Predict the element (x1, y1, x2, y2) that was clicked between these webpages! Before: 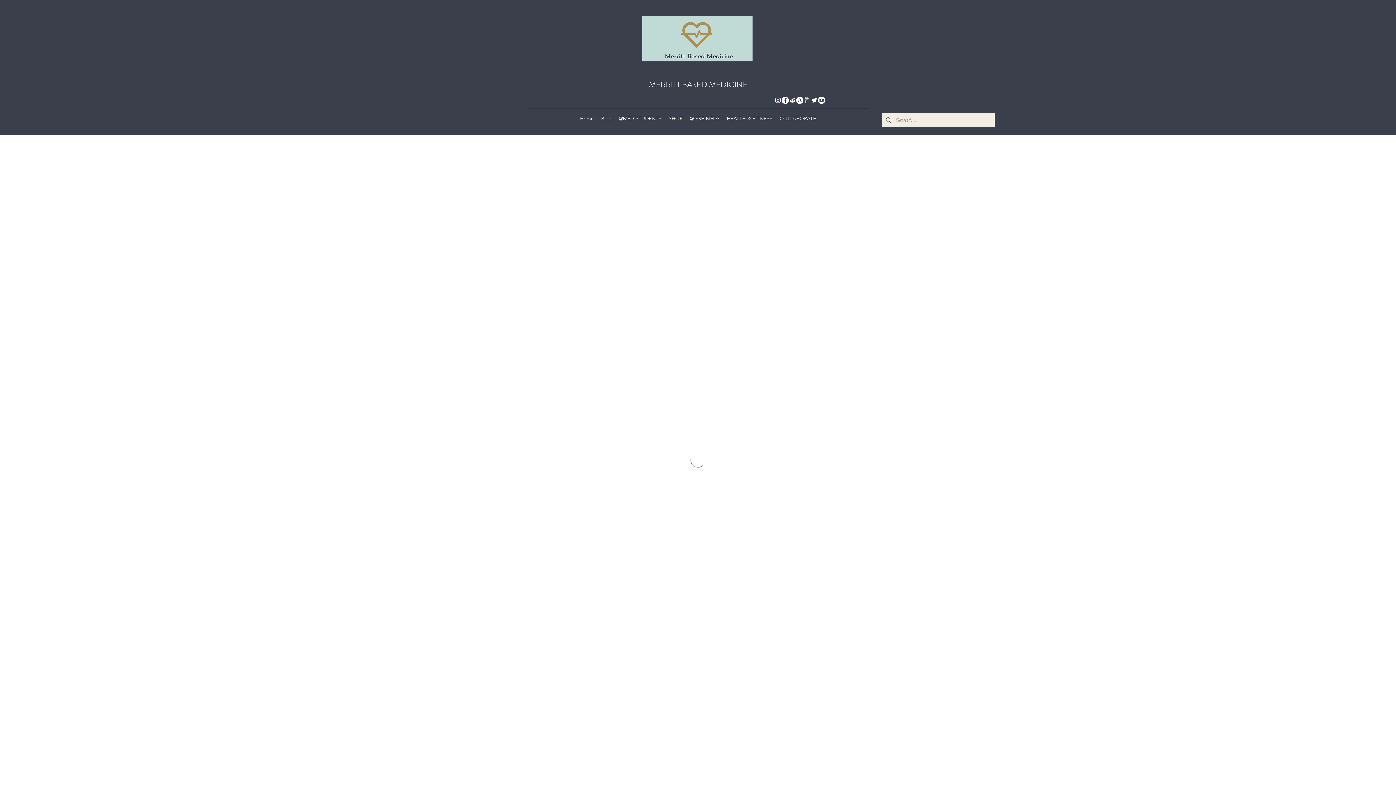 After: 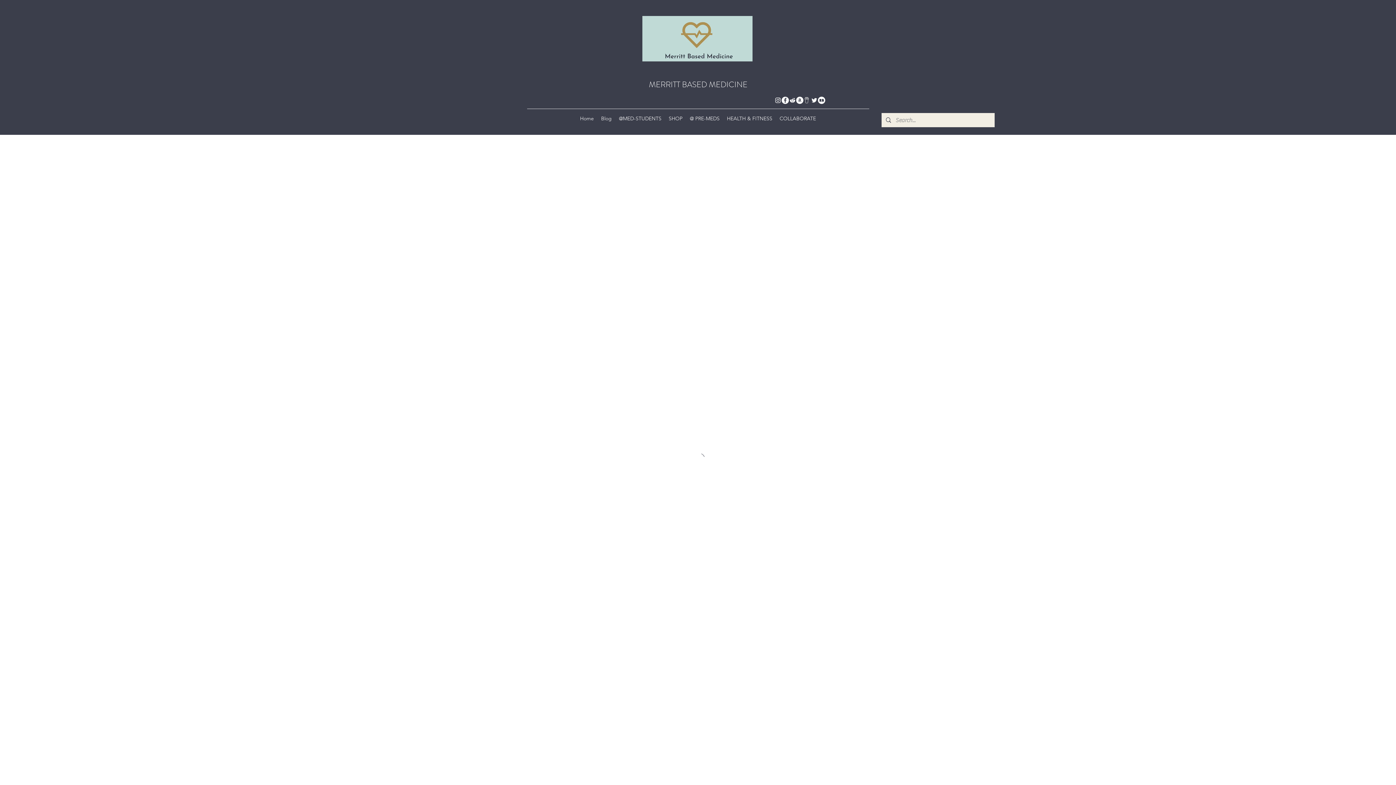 Action: label: Buy Me a Coffee bbox: (803, 96, 810, 104)